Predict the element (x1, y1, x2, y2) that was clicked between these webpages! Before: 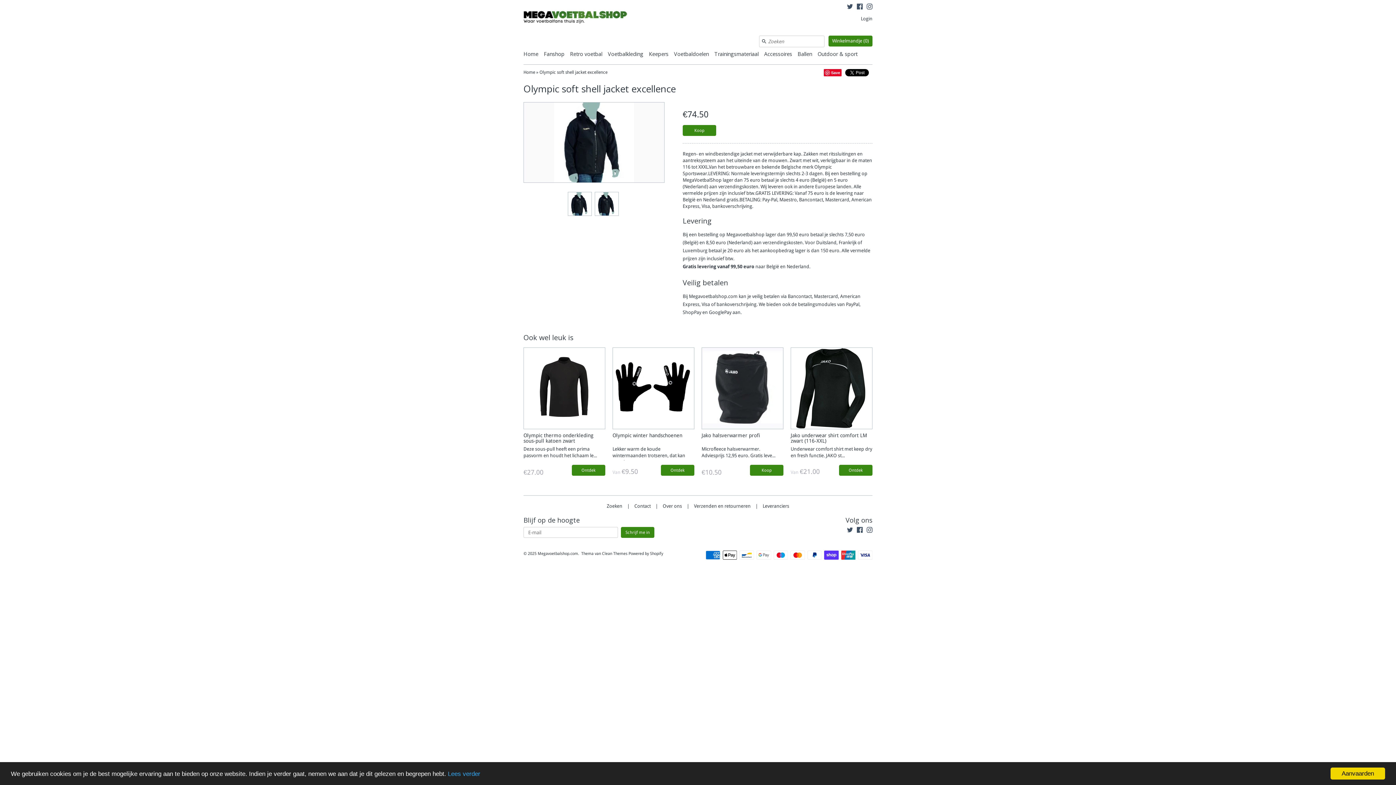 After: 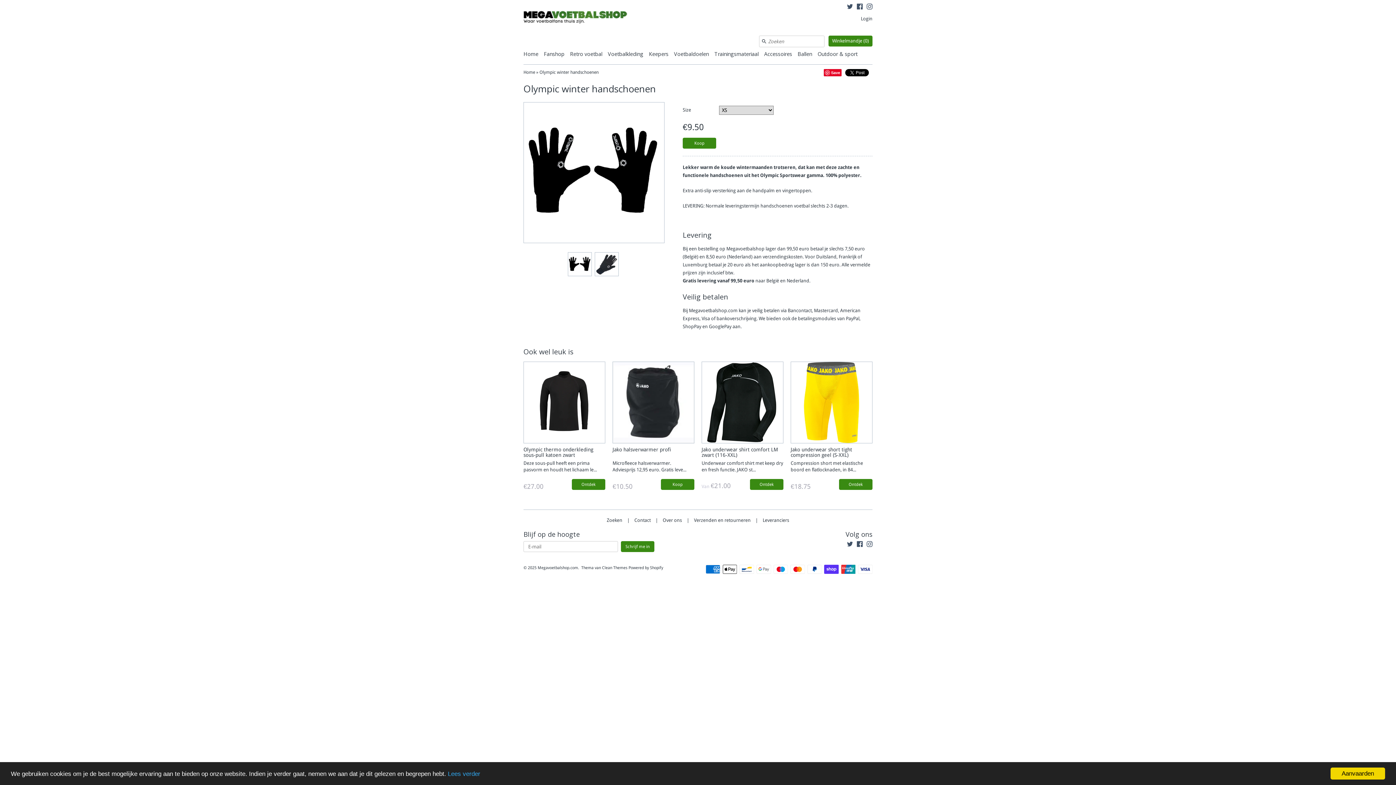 Action: label: Olympic winter handschoenen bbox: (612, 432, 682, 438)